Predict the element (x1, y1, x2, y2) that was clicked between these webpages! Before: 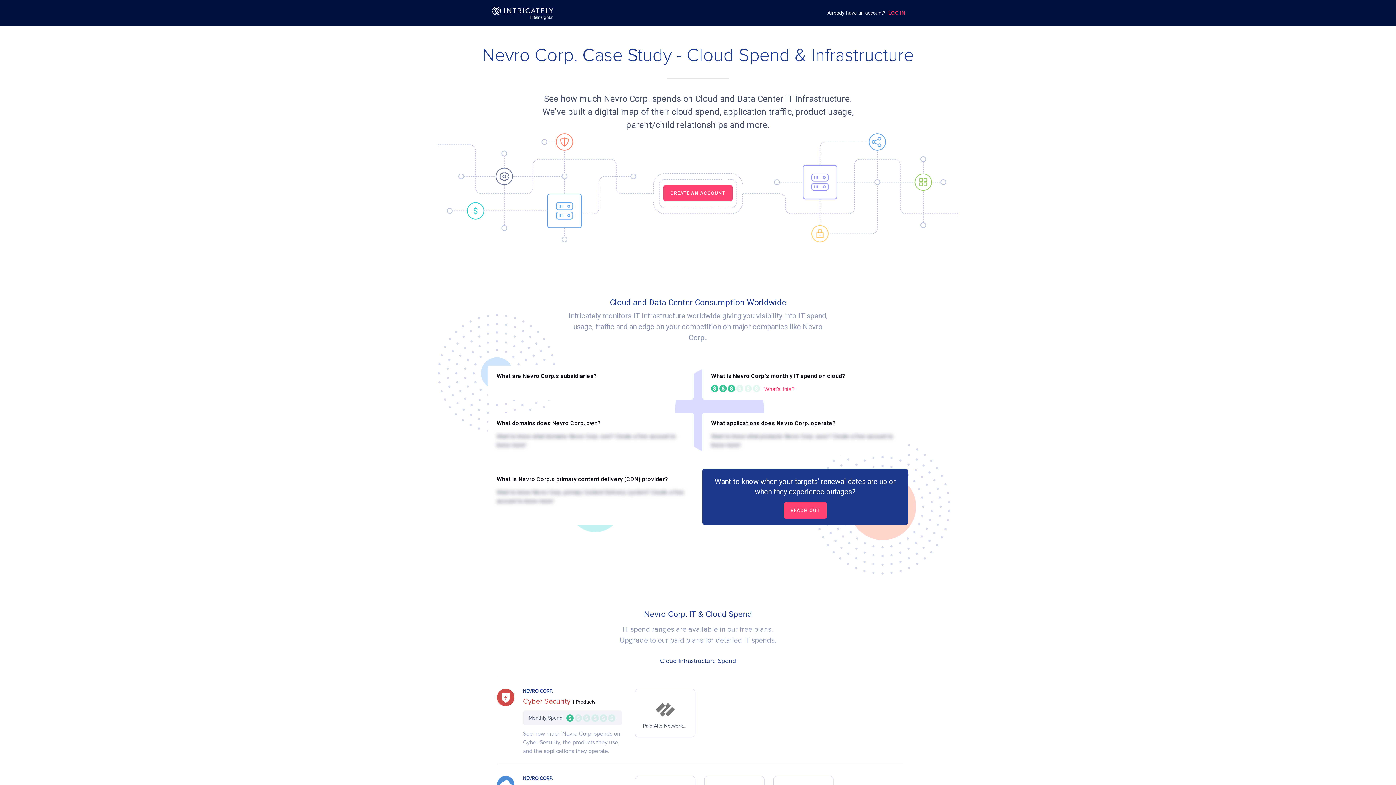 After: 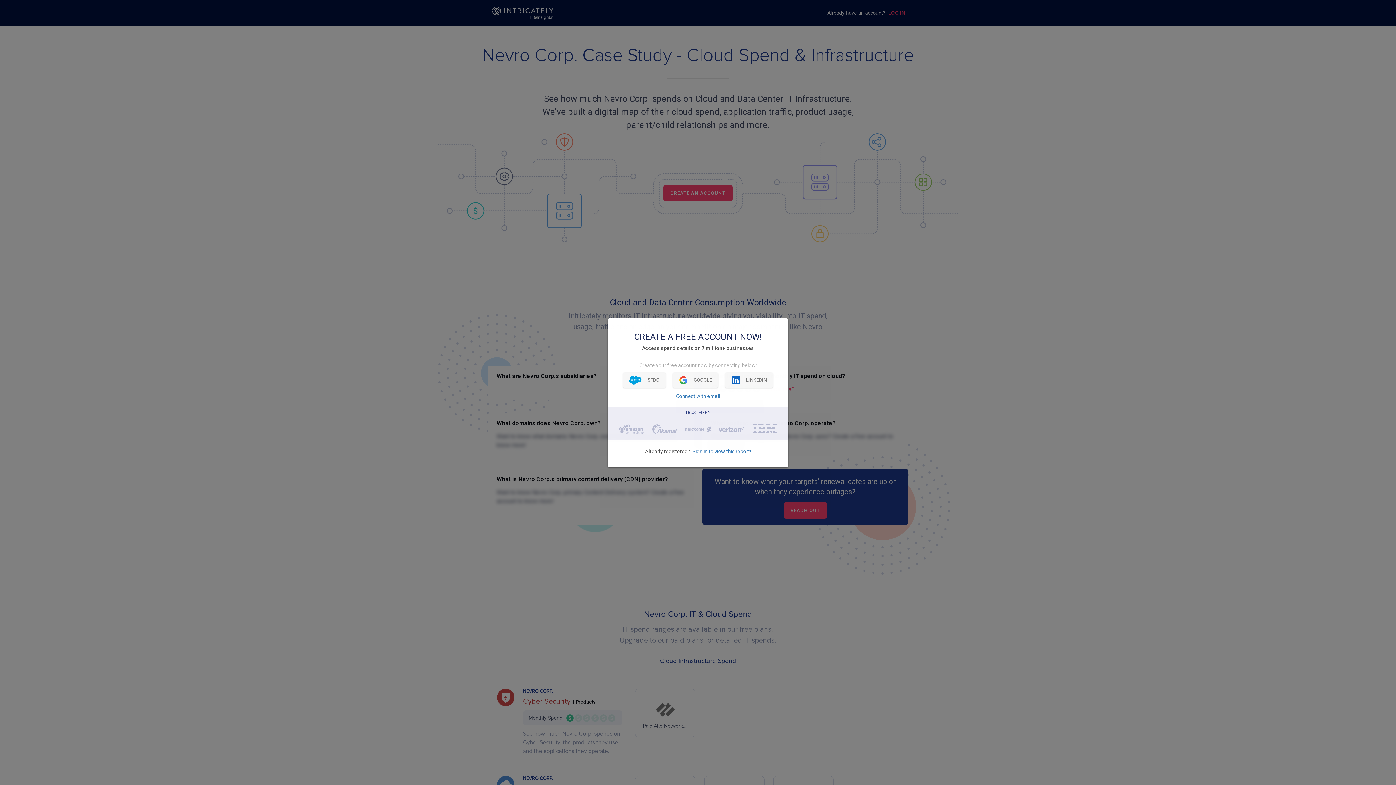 Action: bbox: (663, 185, 732, 201) label: CREATE AN ACCOUNT